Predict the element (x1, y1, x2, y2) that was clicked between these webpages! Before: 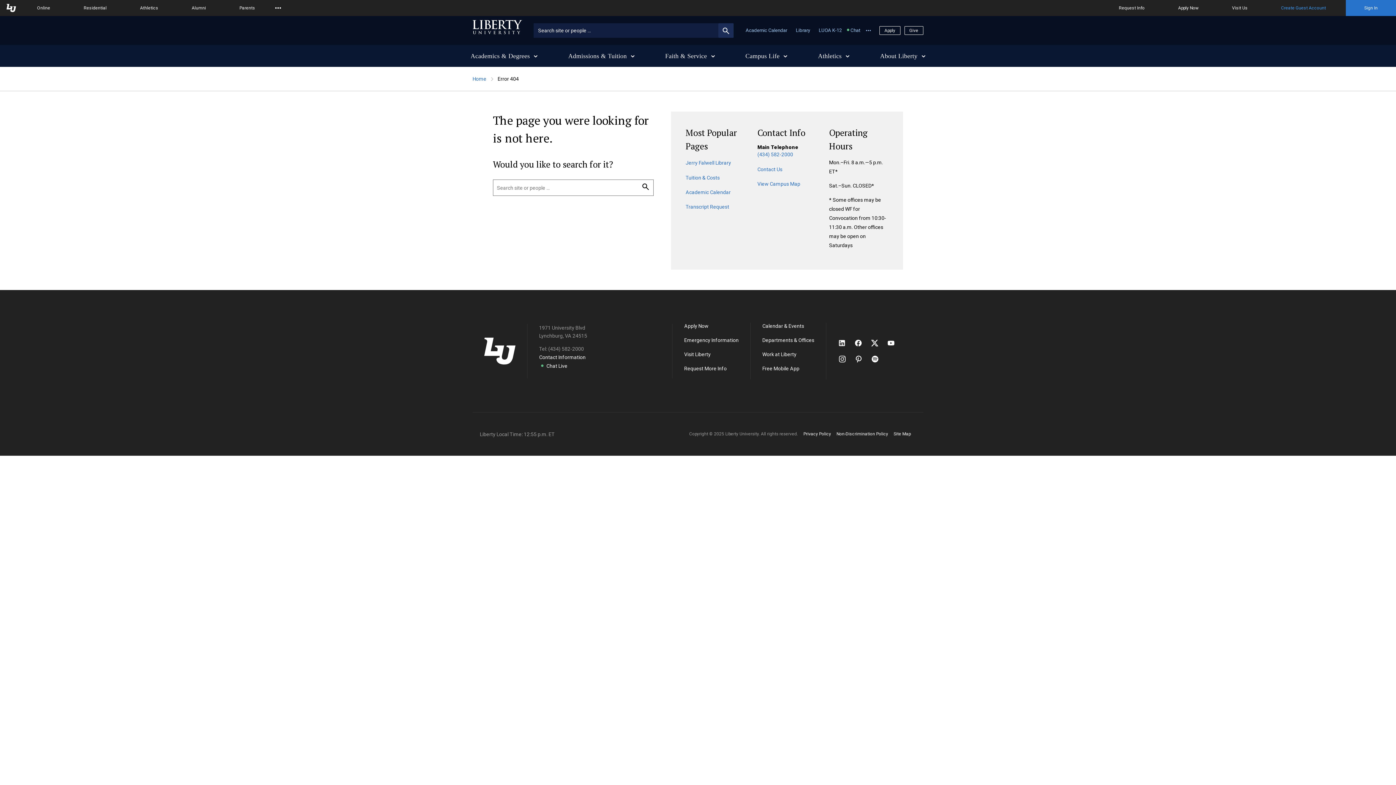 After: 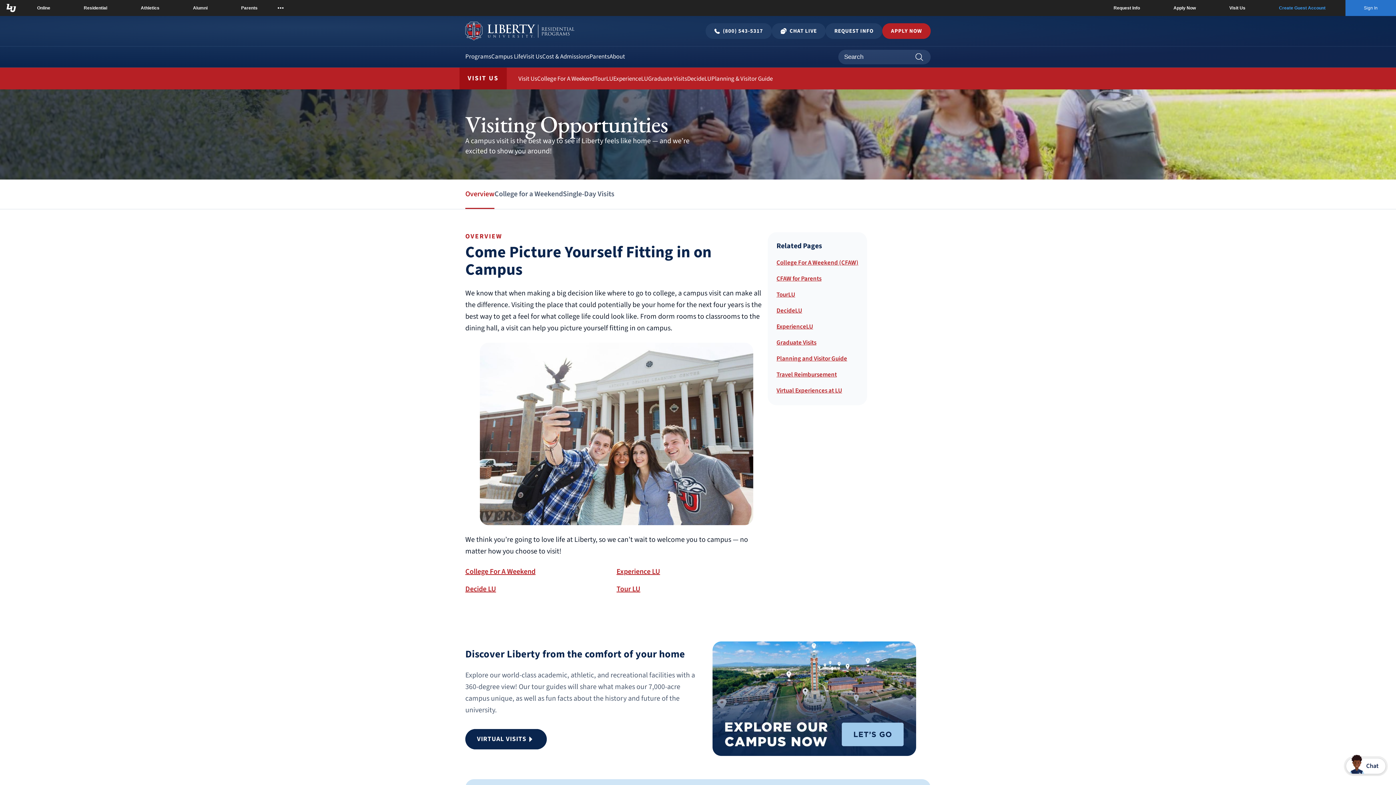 Action: label: Visit Us bbox: (1232, 0, 1247, 16)